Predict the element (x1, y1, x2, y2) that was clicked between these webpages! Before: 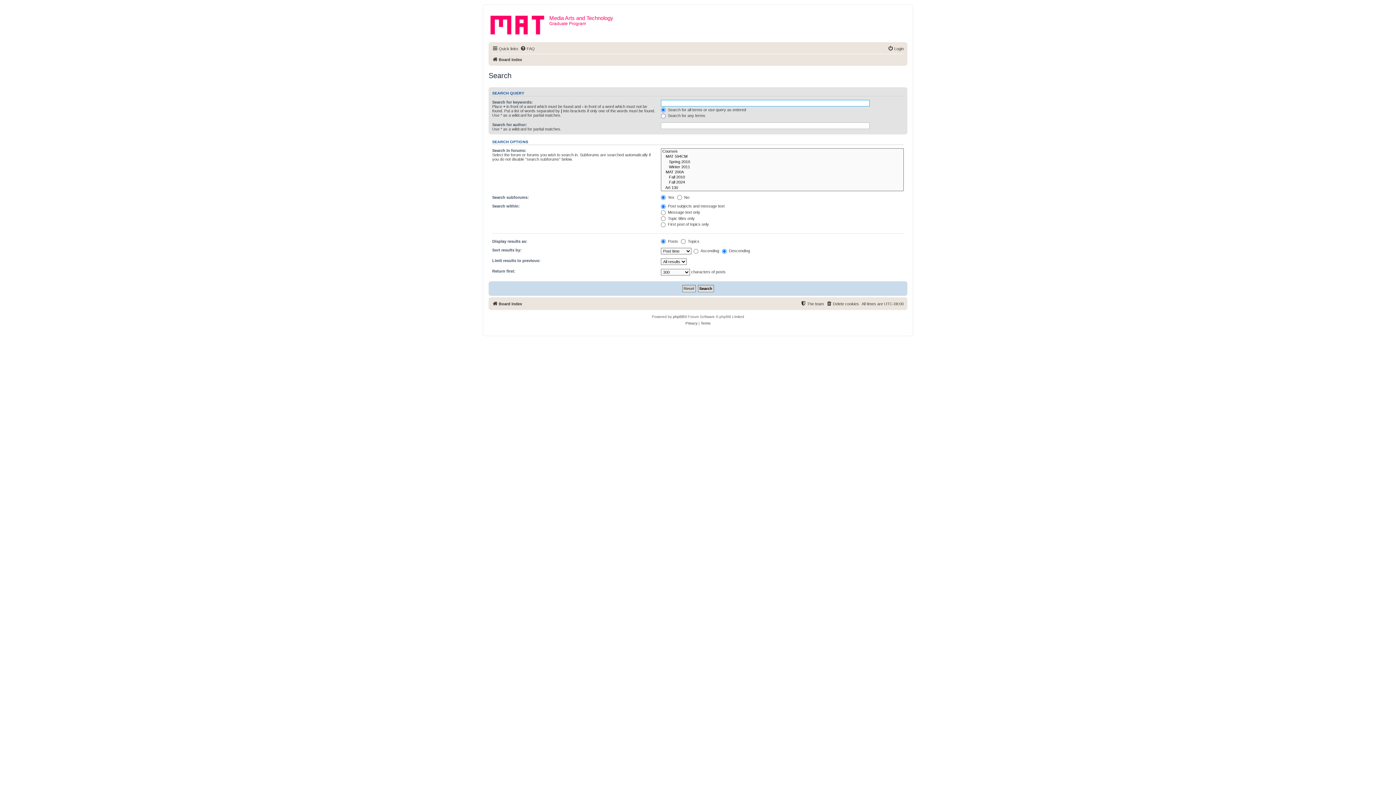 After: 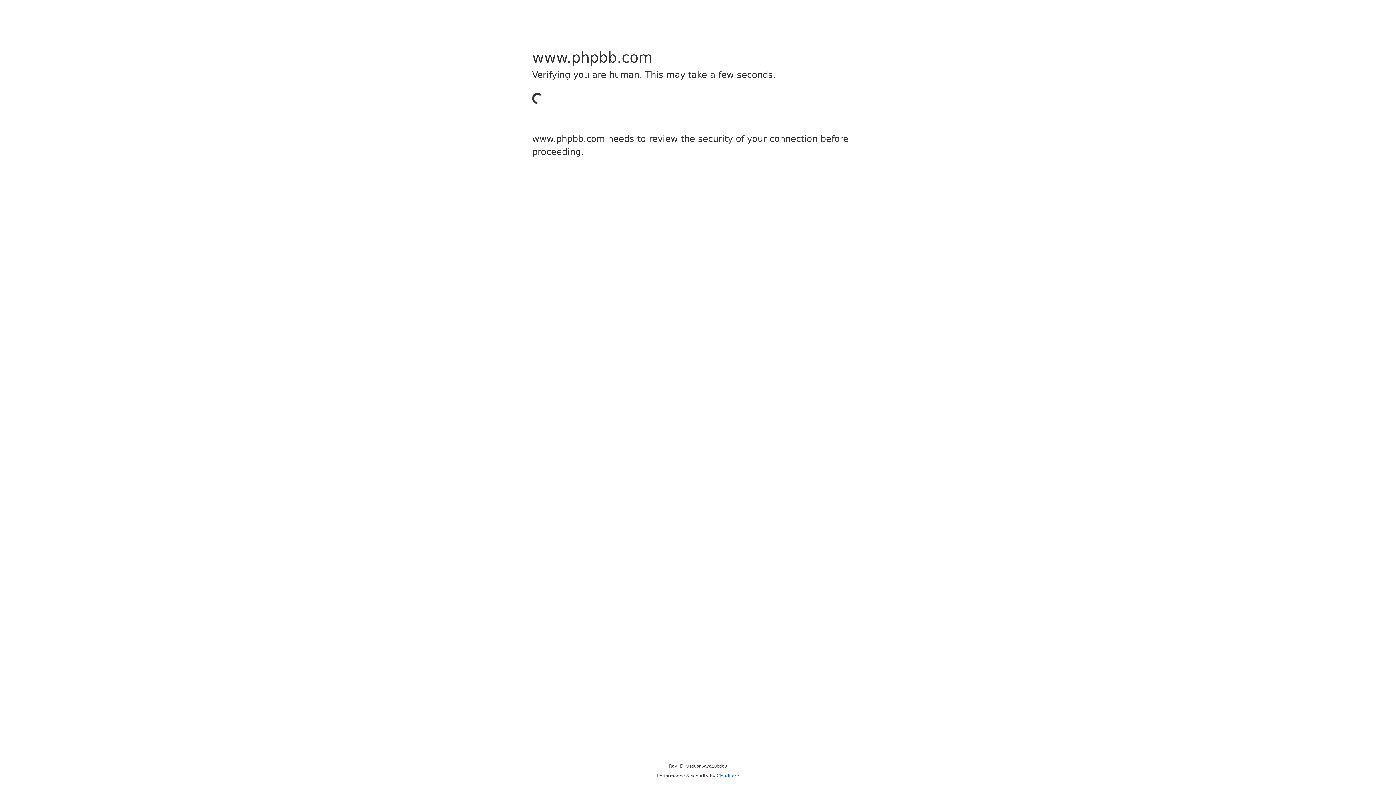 Action: bbox: (673, 313, 684, 320) label: phpBB